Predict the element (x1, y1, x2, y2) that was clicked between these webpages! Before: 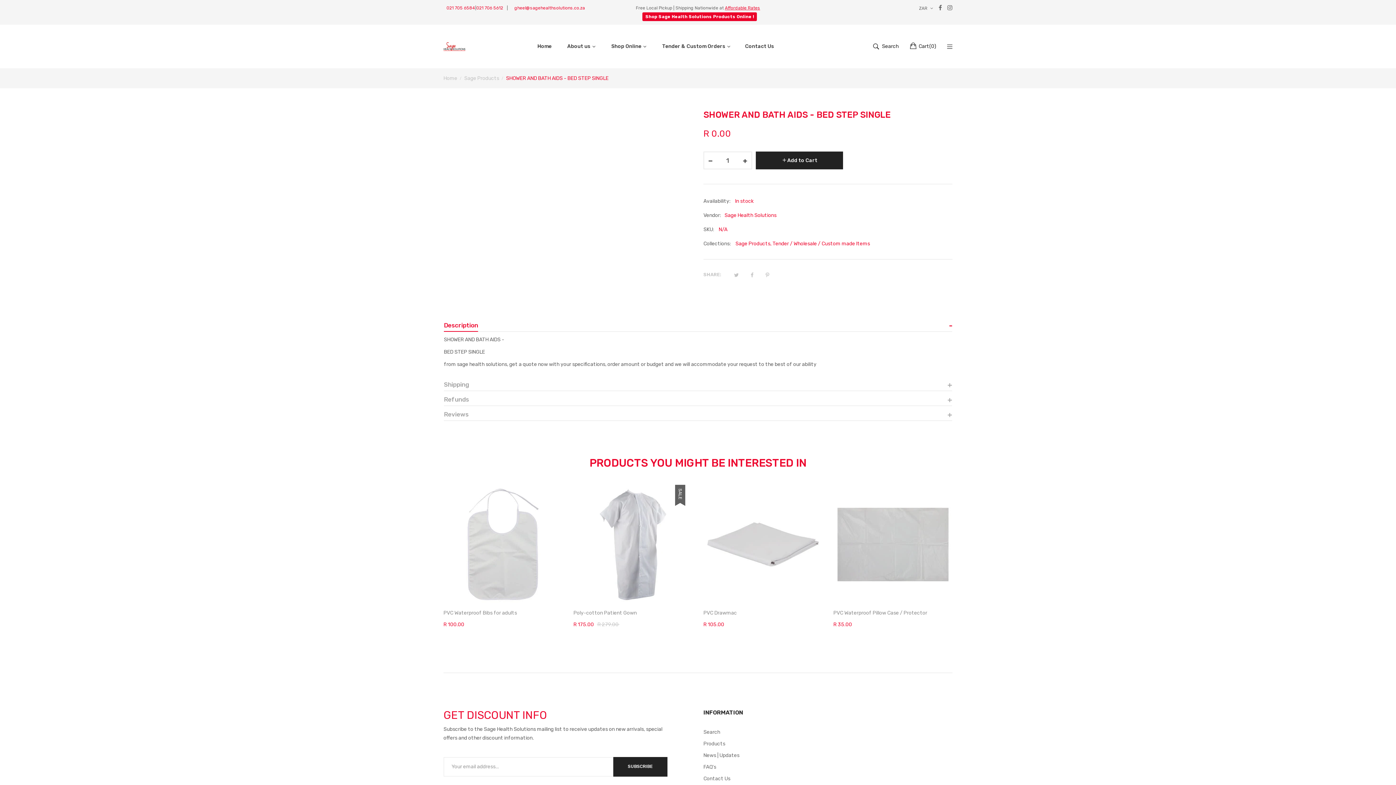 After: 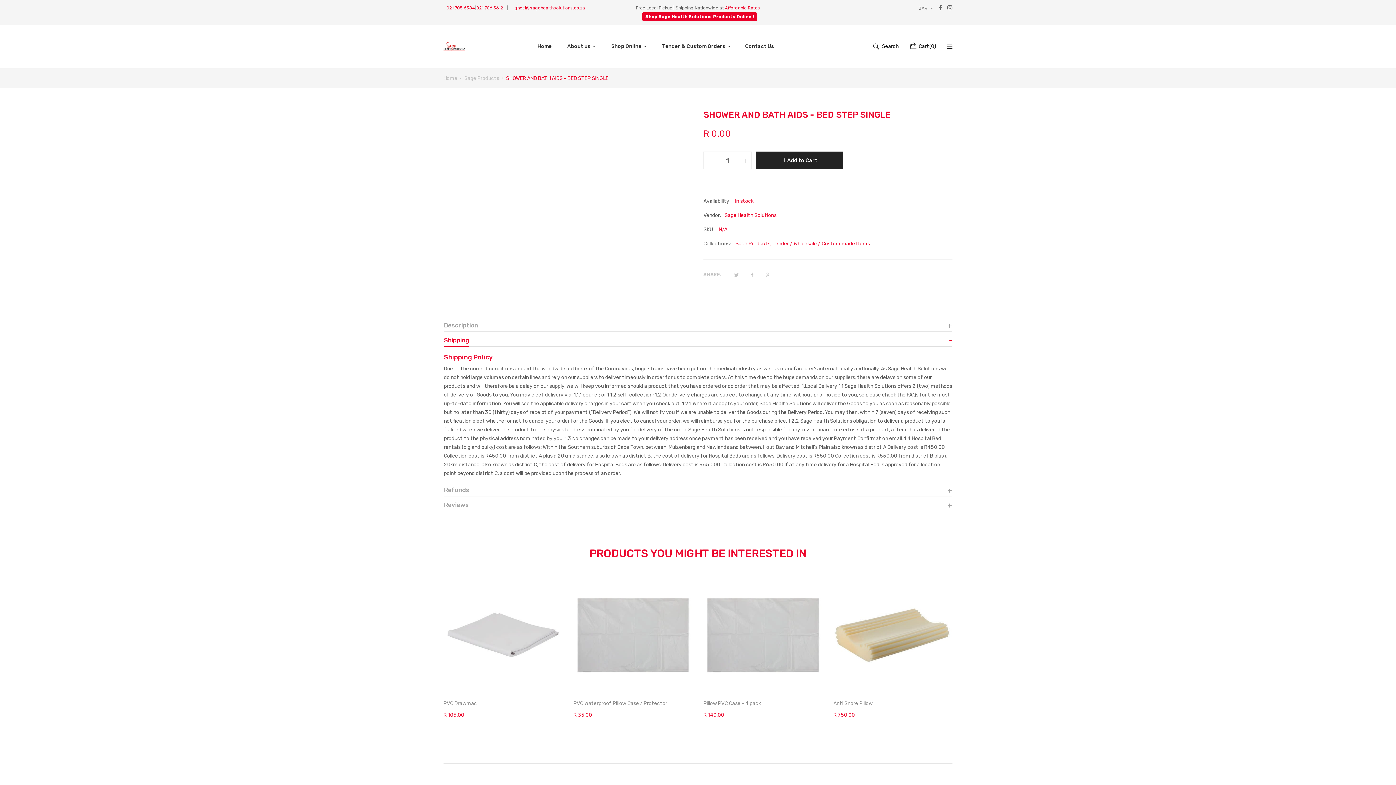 Action: label: Shipping bbox: (444, 378, 952, 391)